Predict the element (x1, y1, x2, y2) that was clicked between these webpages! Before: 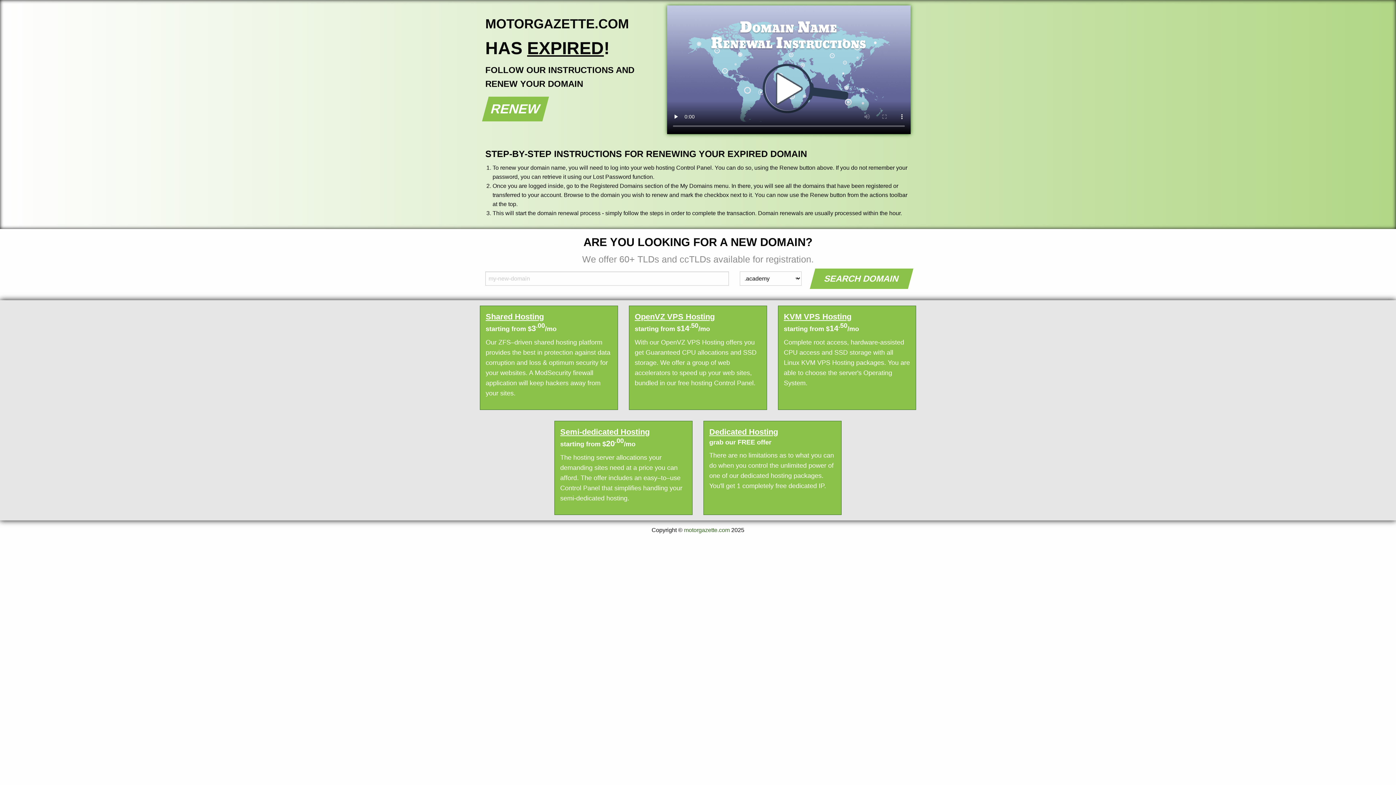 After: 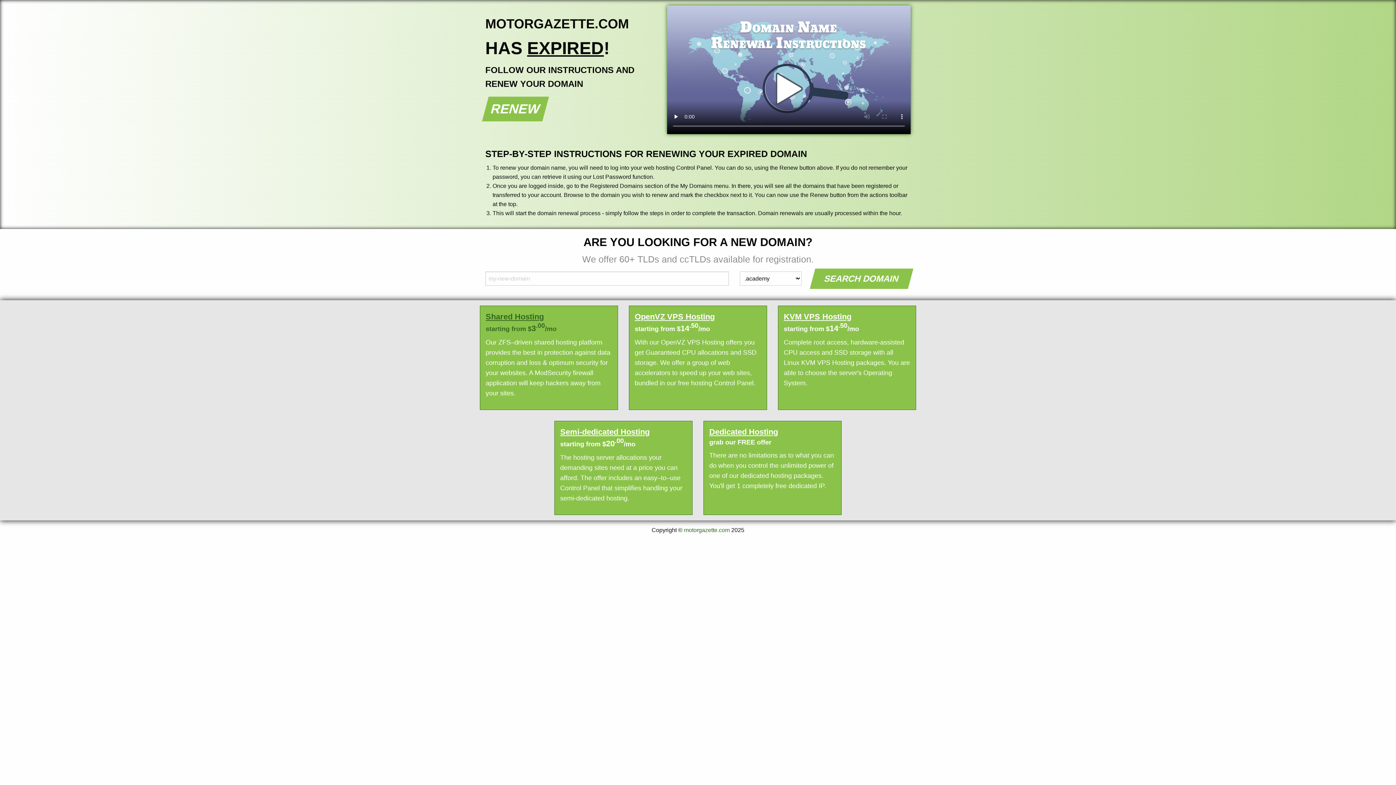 Action: label: Shared Hosting
starting from $3.00/mo bbox: (485, 311, 612, 334)